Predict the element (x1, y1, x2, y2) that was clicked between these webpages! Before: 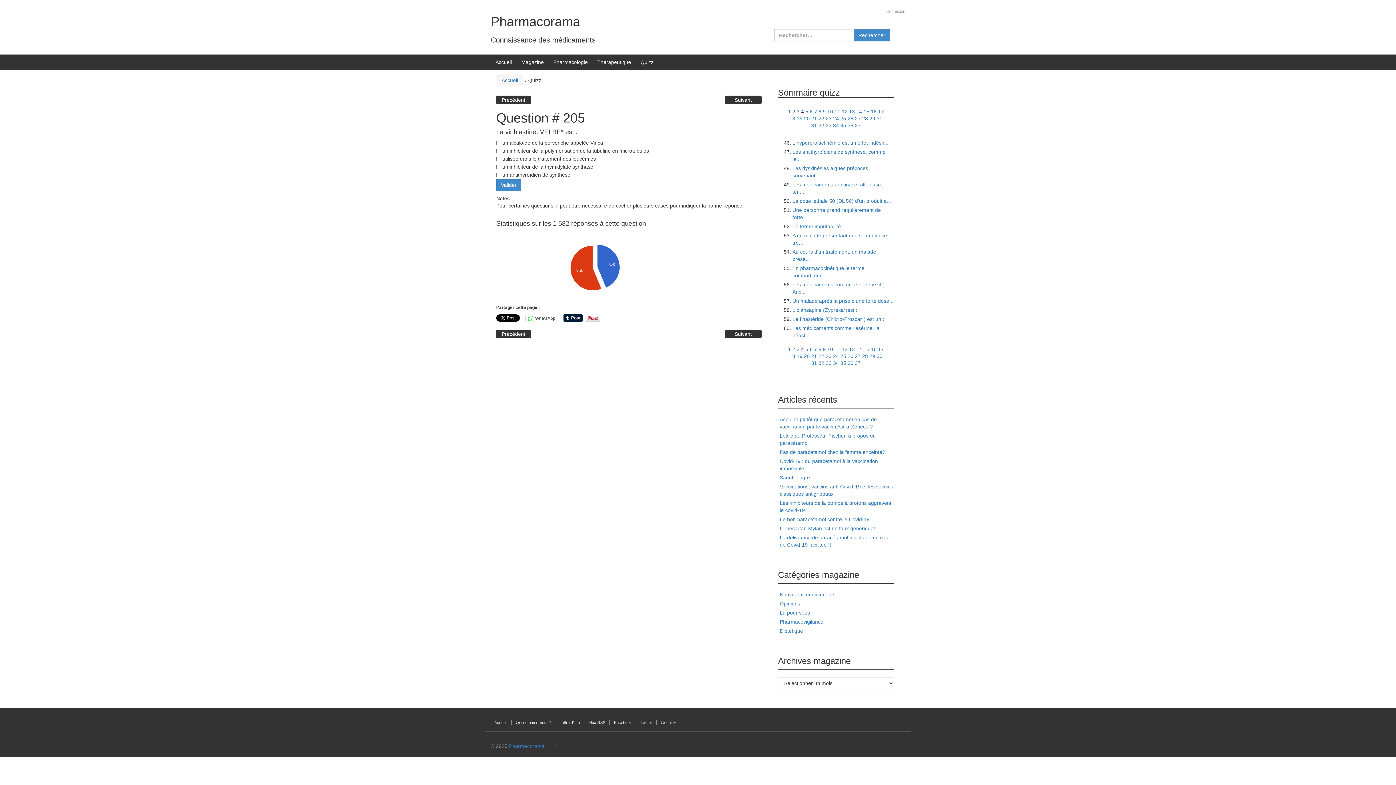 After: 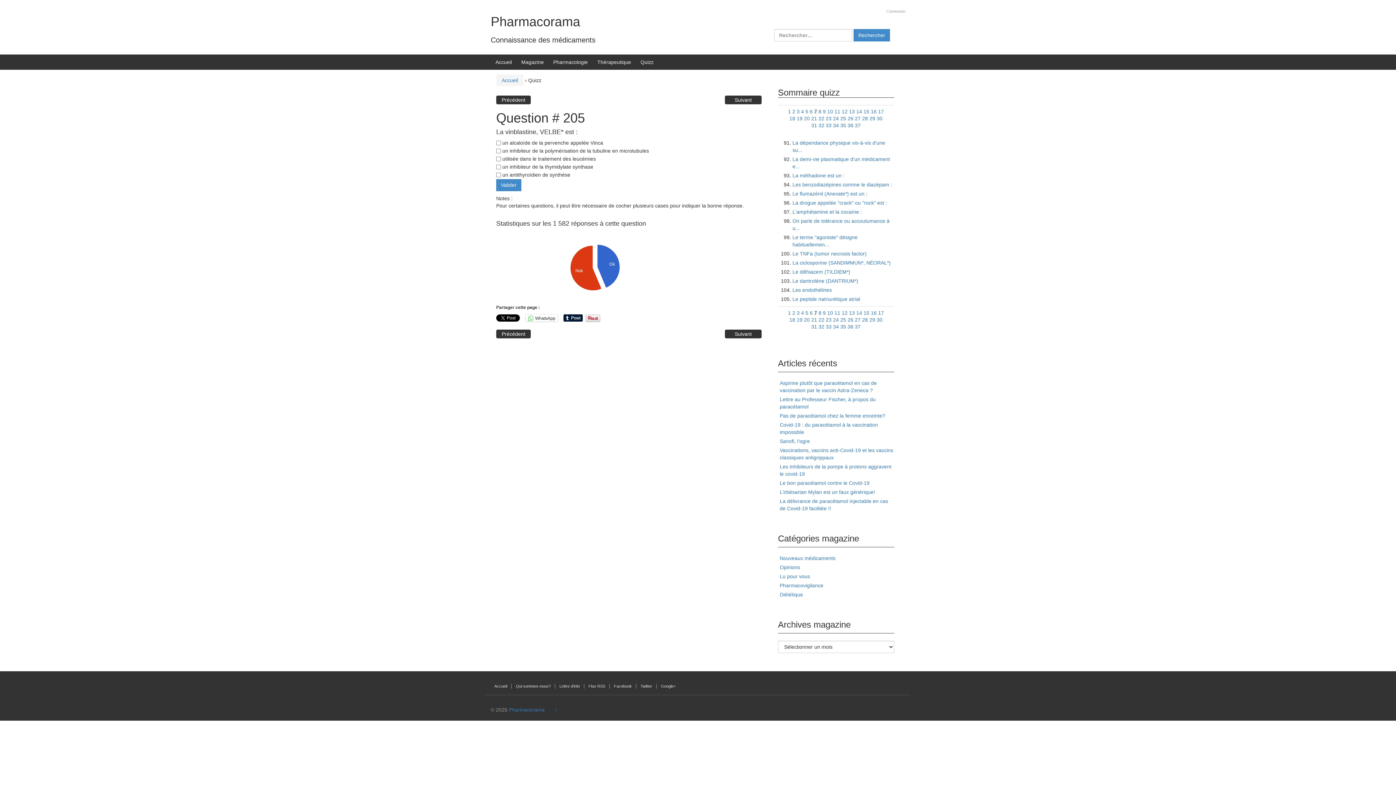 Action: label: 7 bbox: (814, 346, 817, 352)